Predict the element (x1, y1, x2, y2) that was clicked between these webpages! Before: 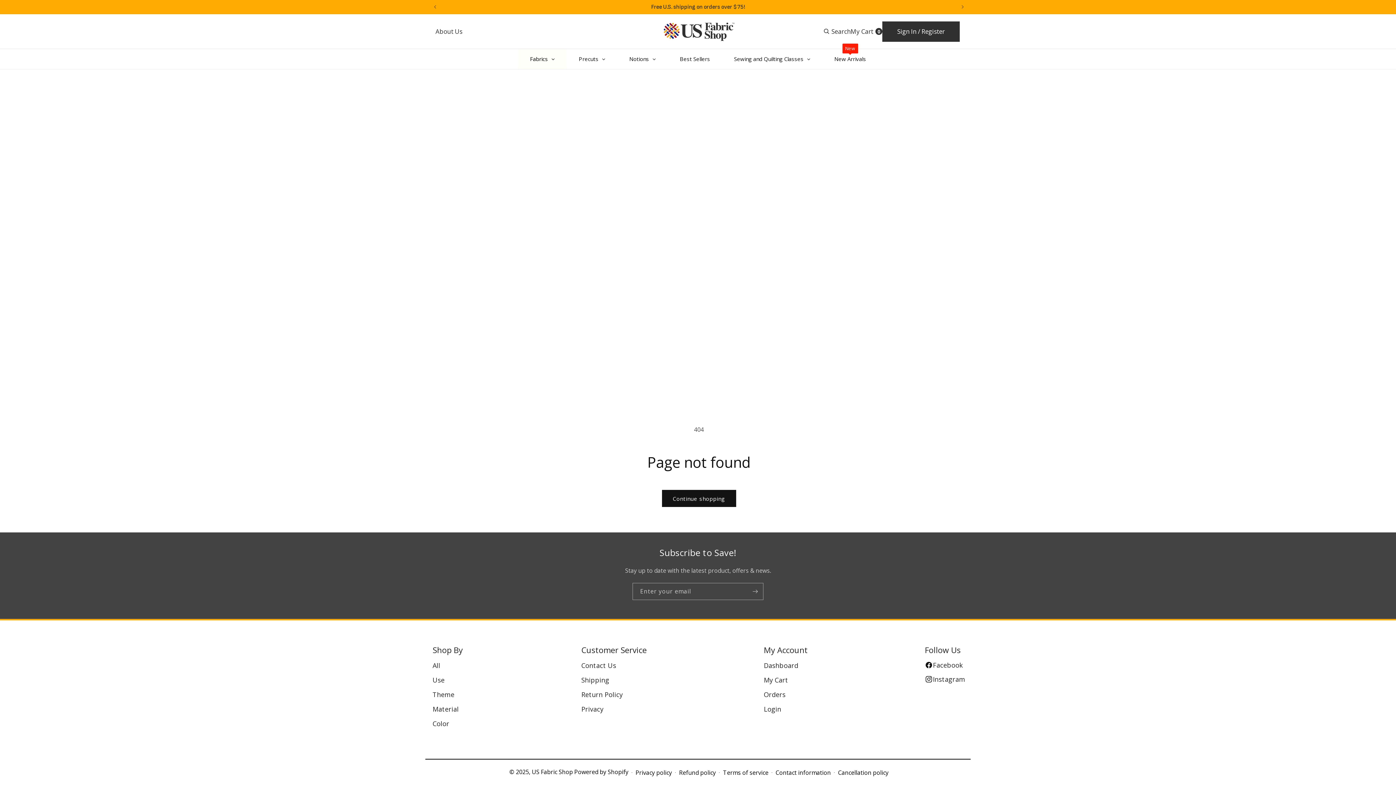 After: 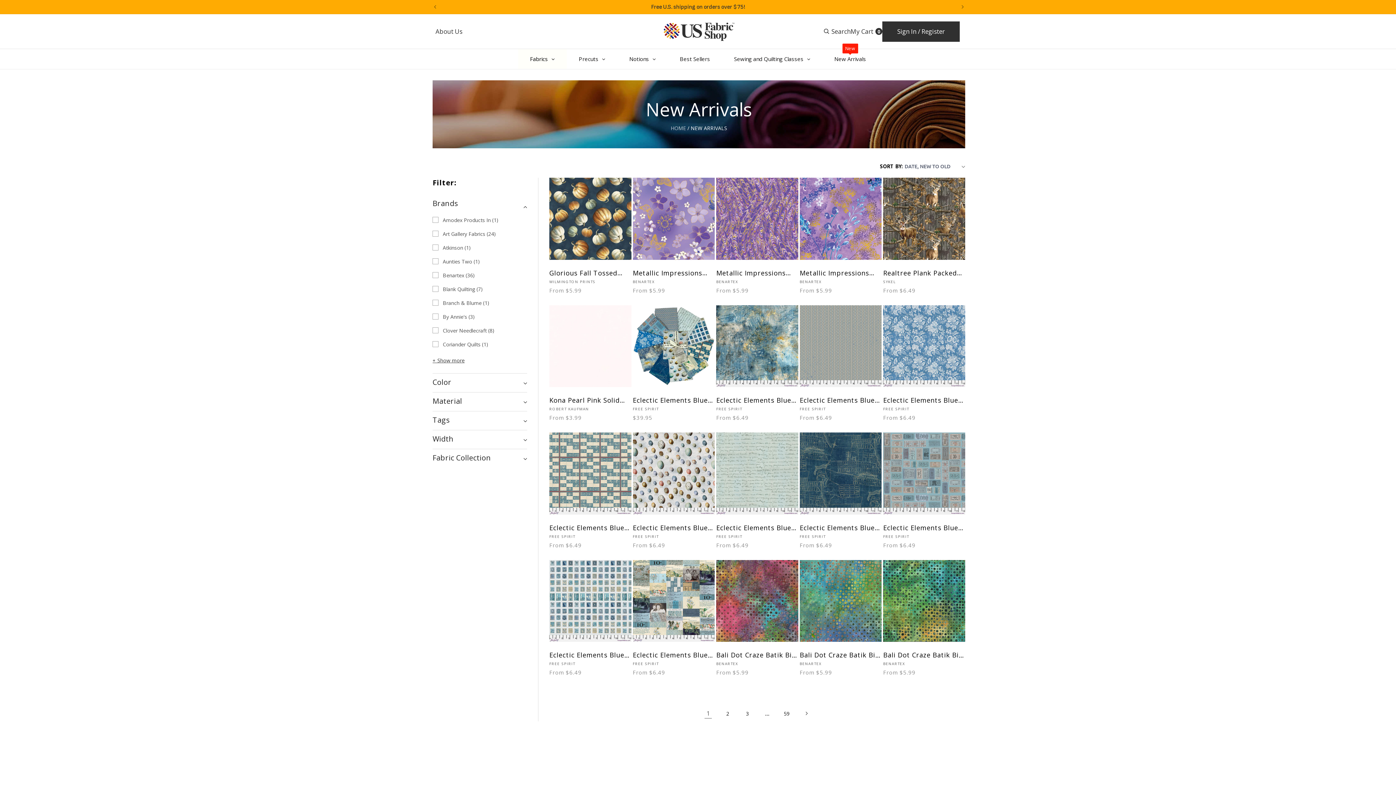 Action: bbox: (822, 49, 878, 69) label: New Arrivals
New